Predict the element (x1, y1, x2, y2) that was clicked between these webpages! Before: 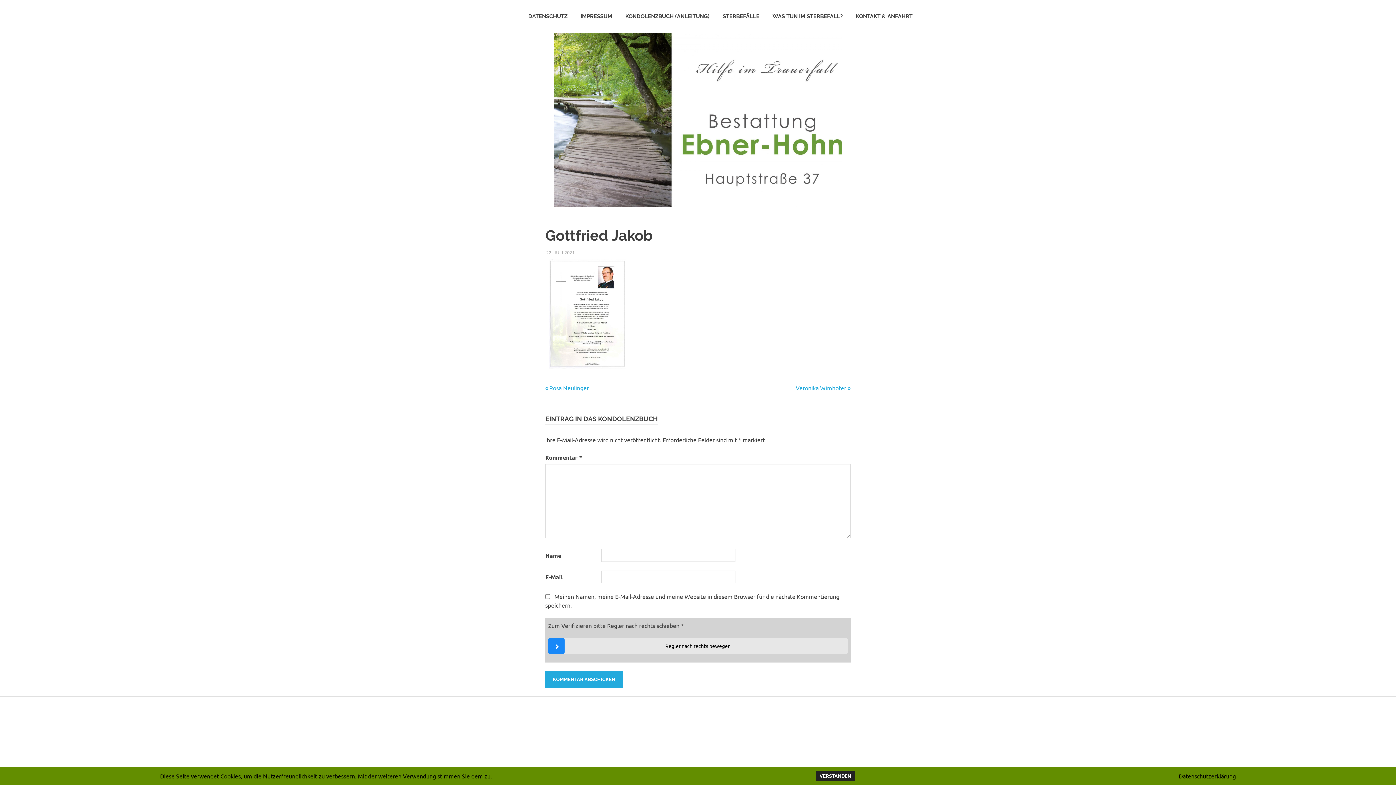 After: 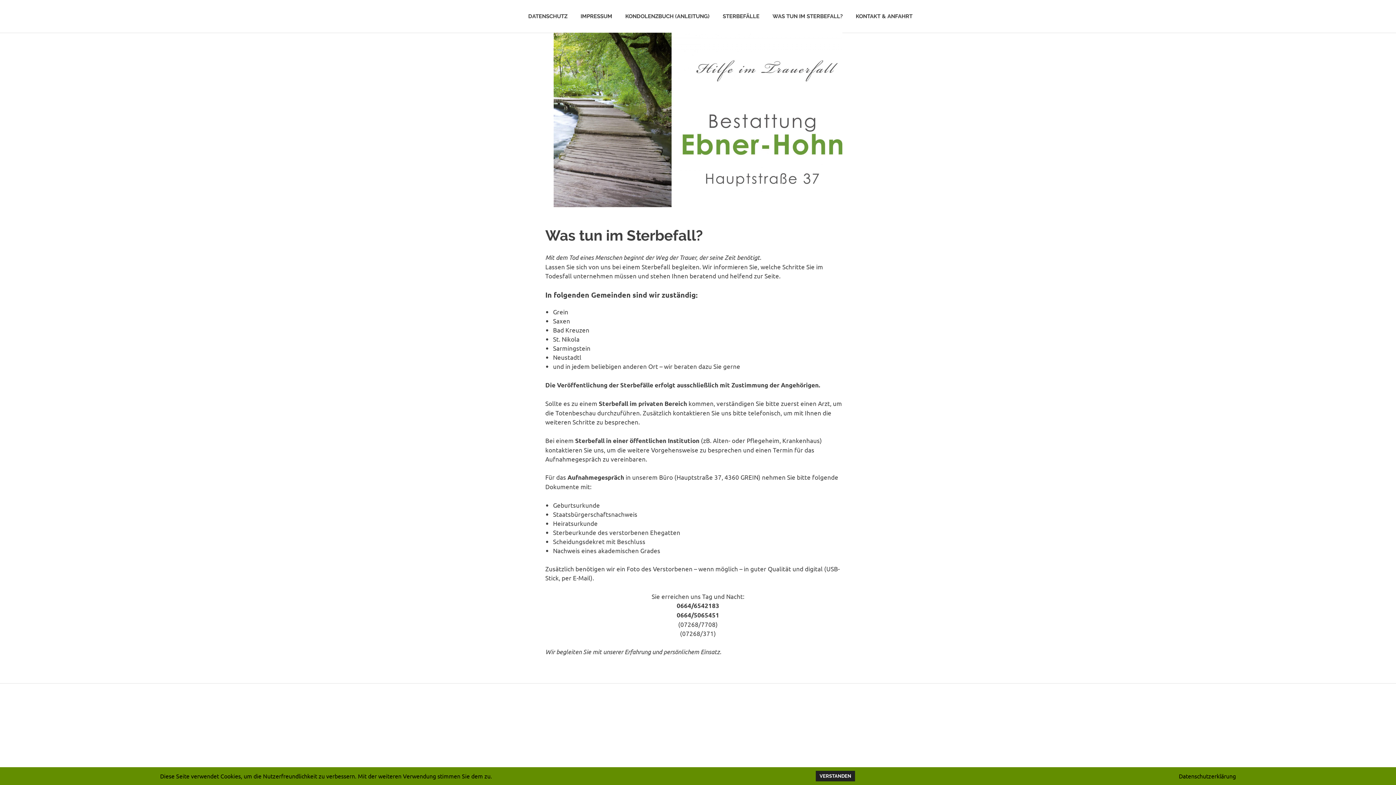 Action: bbox: (766, 5, 849, 26) label: WAS TUN IM STERBEFALL?